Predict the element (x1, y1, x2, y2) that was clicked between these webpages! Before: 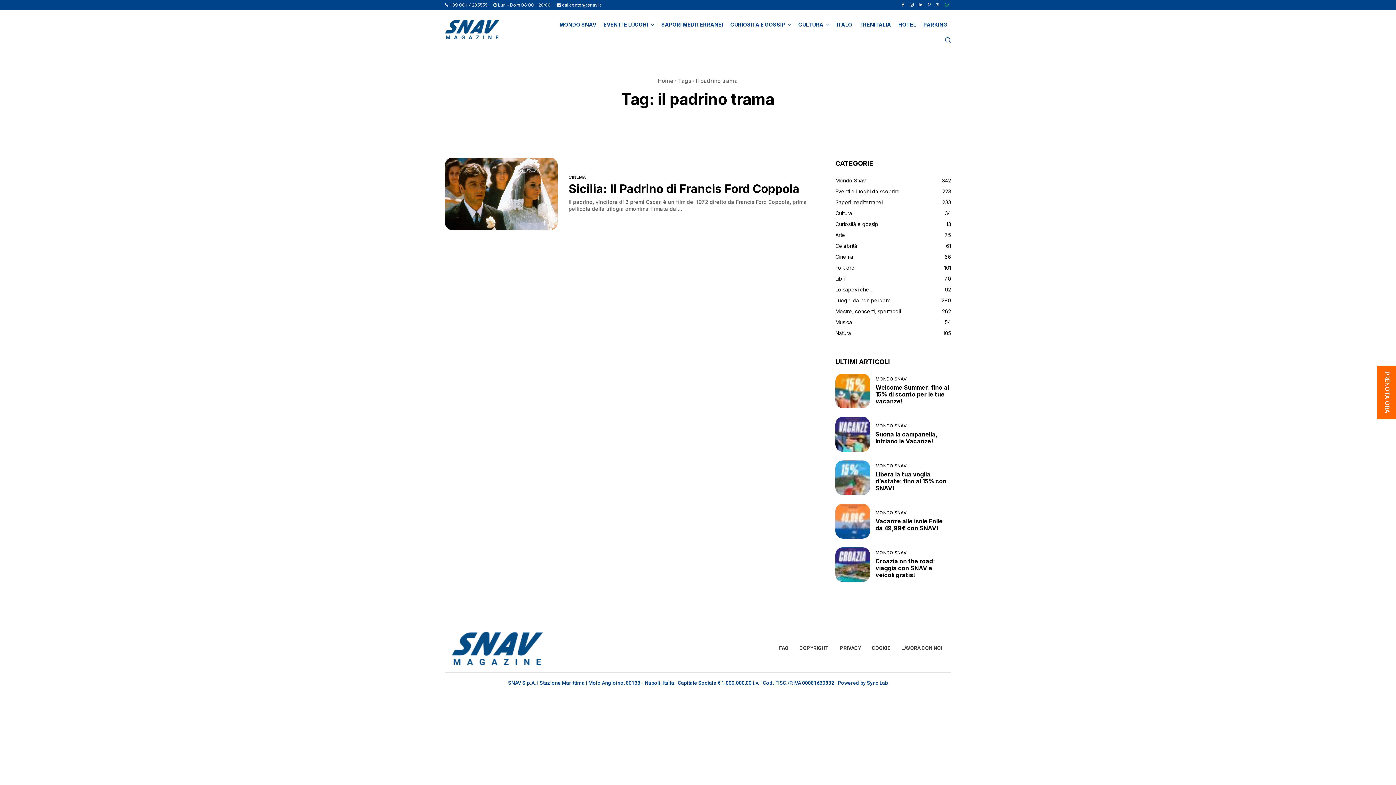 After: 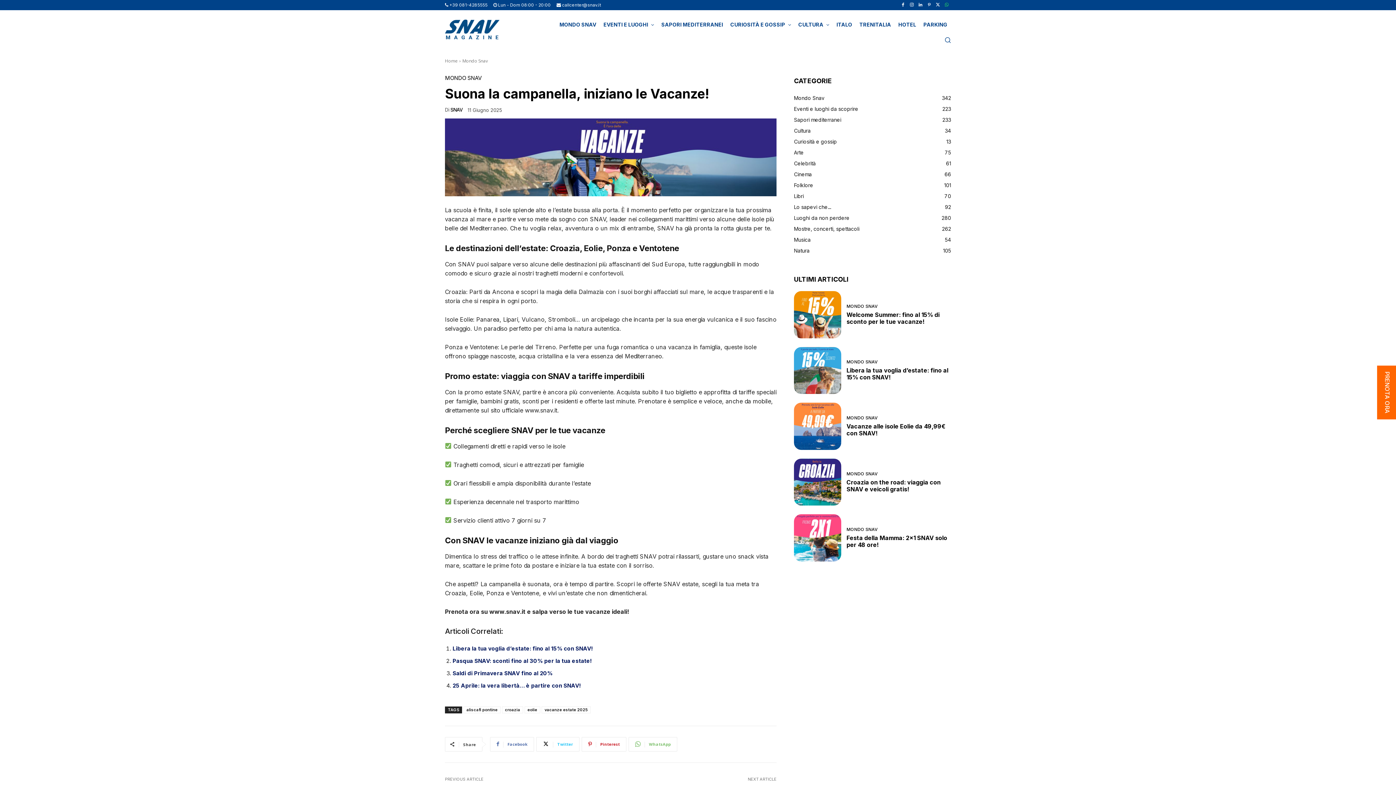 Action: bbox: (835, 417, 870, 451)